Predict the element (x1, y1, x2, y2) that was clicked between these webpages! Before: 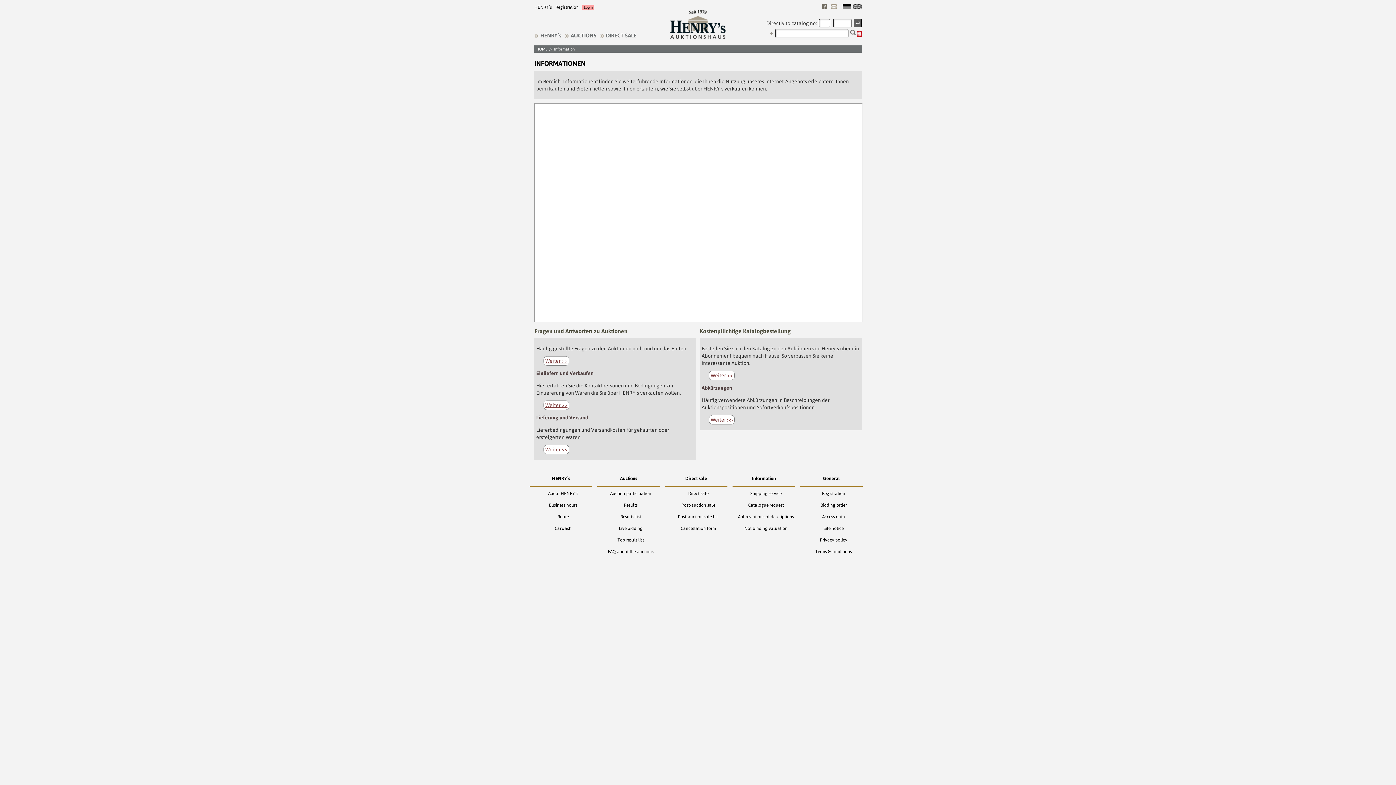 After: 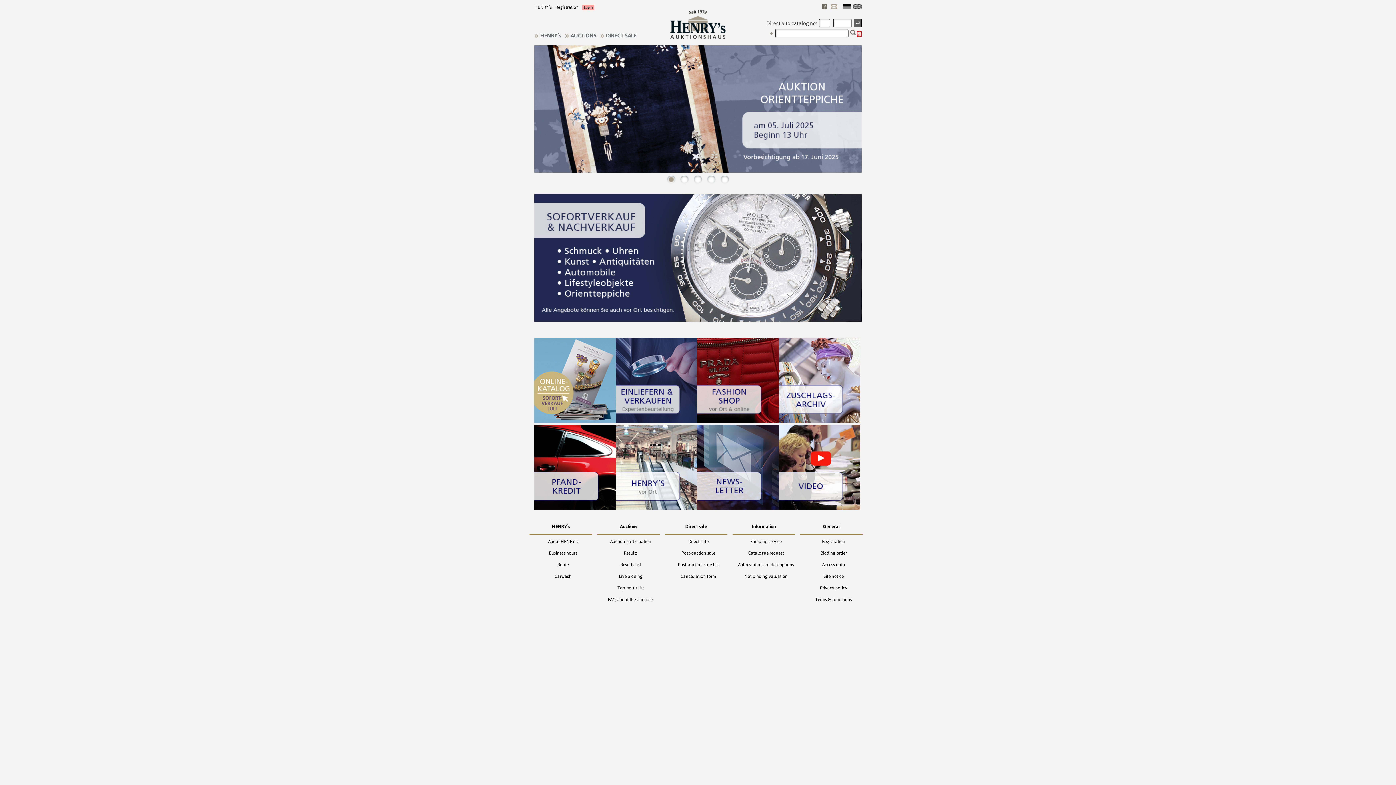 Action: label: HENRY´s bbox: (552, 476, 570, 481)